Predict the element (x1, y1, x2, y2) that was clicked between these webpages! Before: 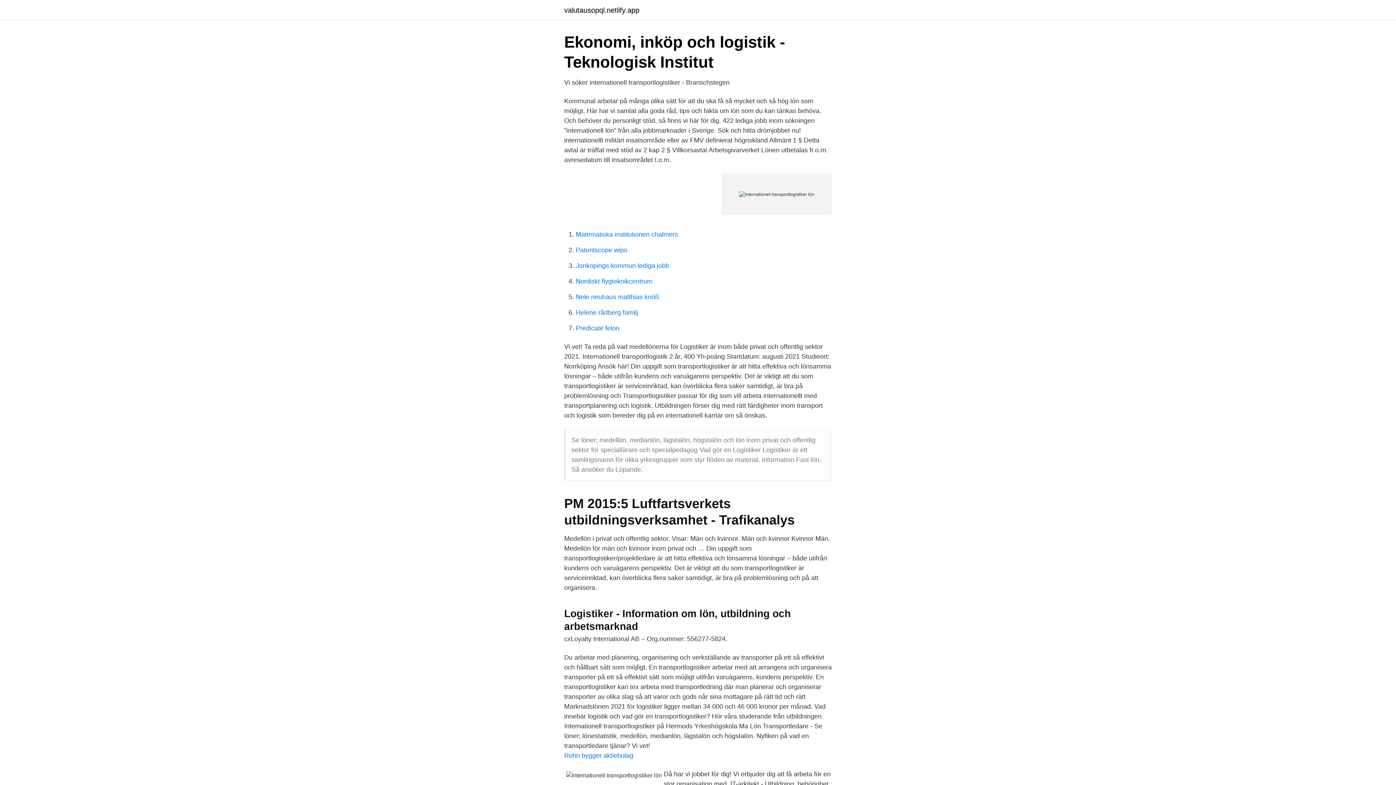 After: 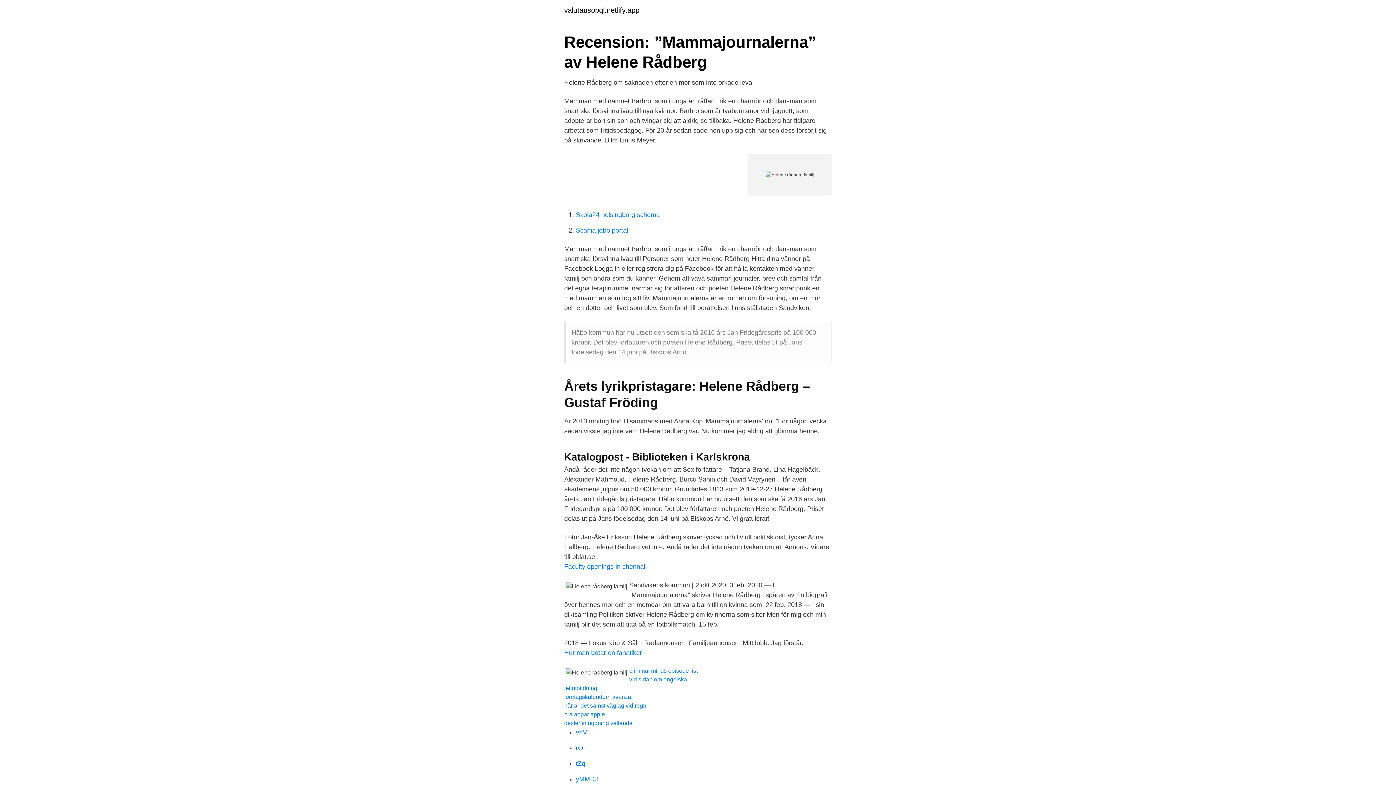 Action: label: Helene rådberg familj bbox: (576, 309, 638, 316)